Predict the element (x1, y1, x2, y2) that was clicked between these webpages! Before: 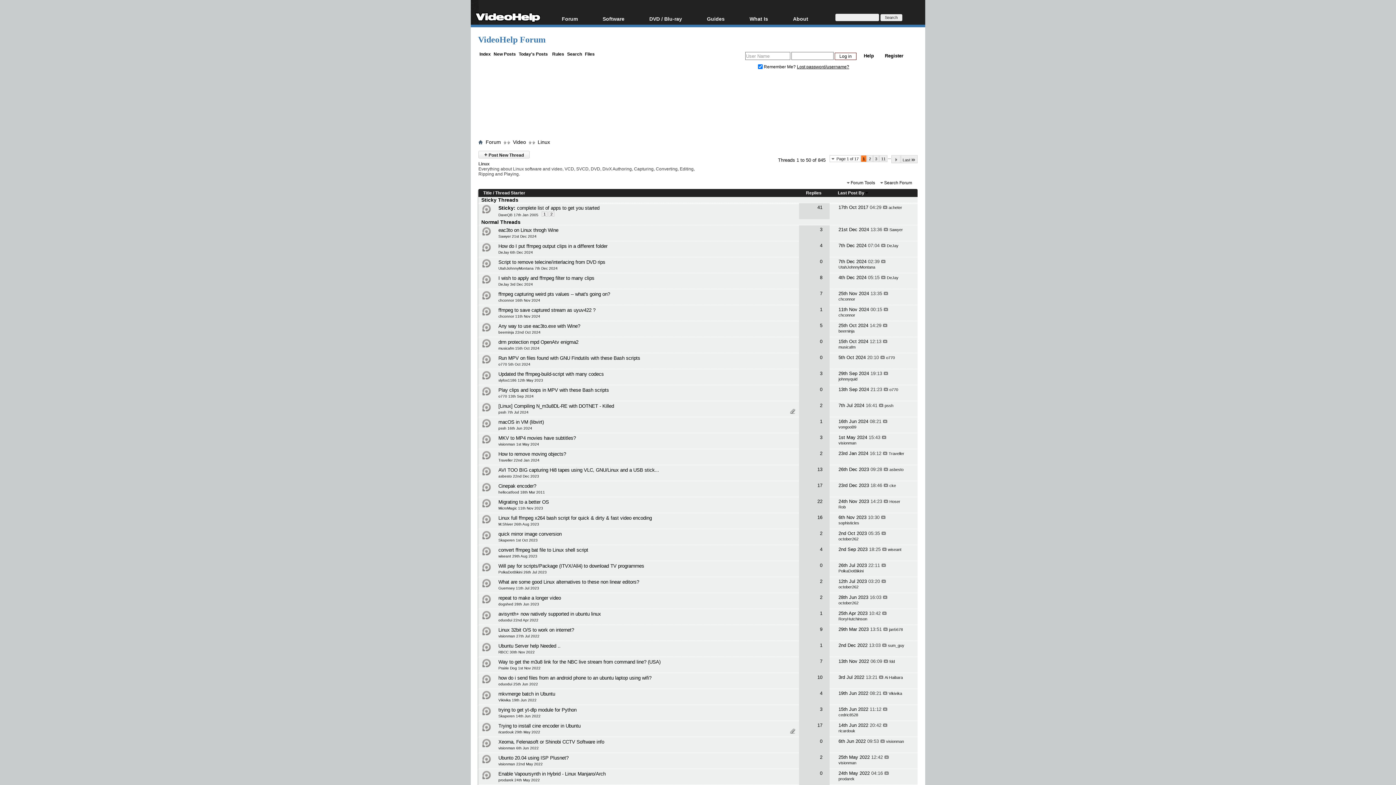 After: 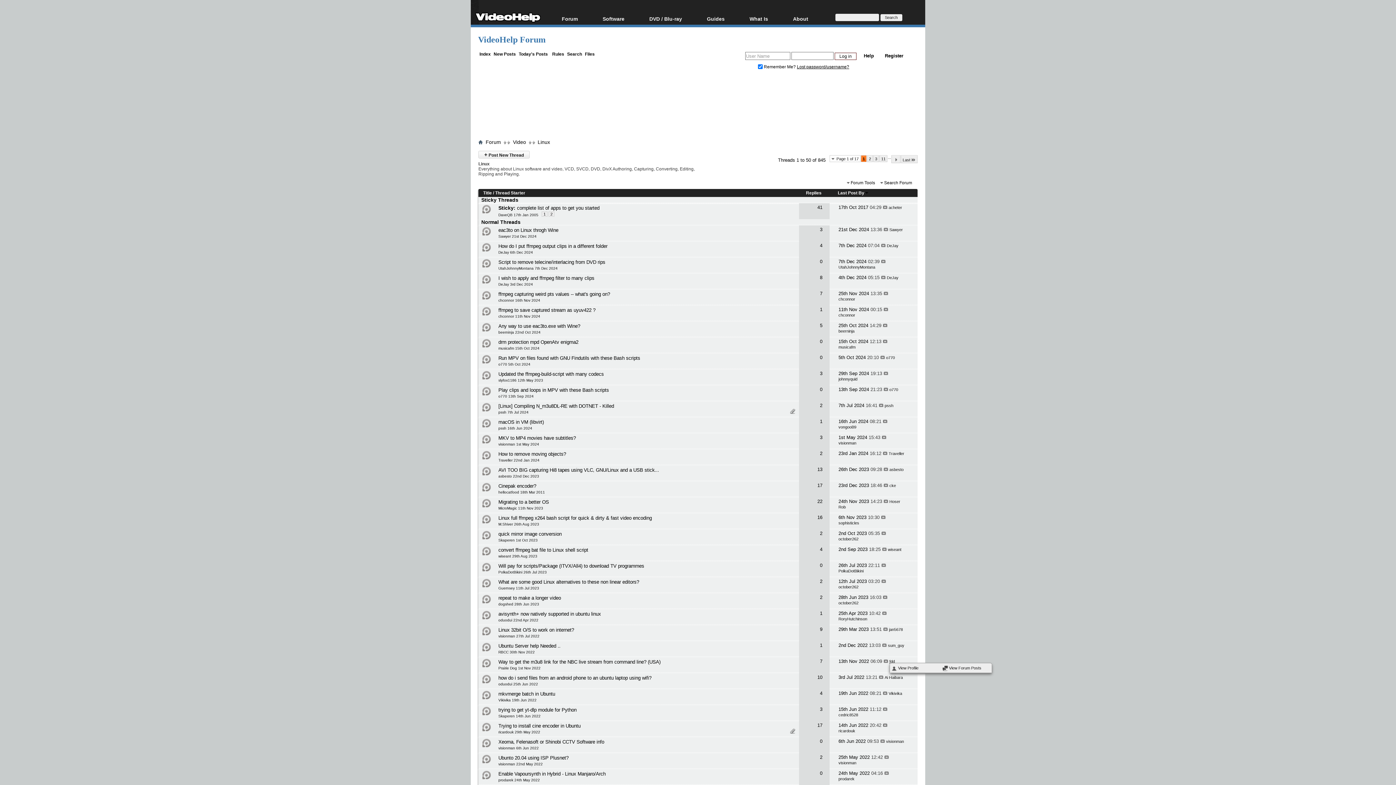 Action: bbox: (889, 659, 895, 664) label: fdd